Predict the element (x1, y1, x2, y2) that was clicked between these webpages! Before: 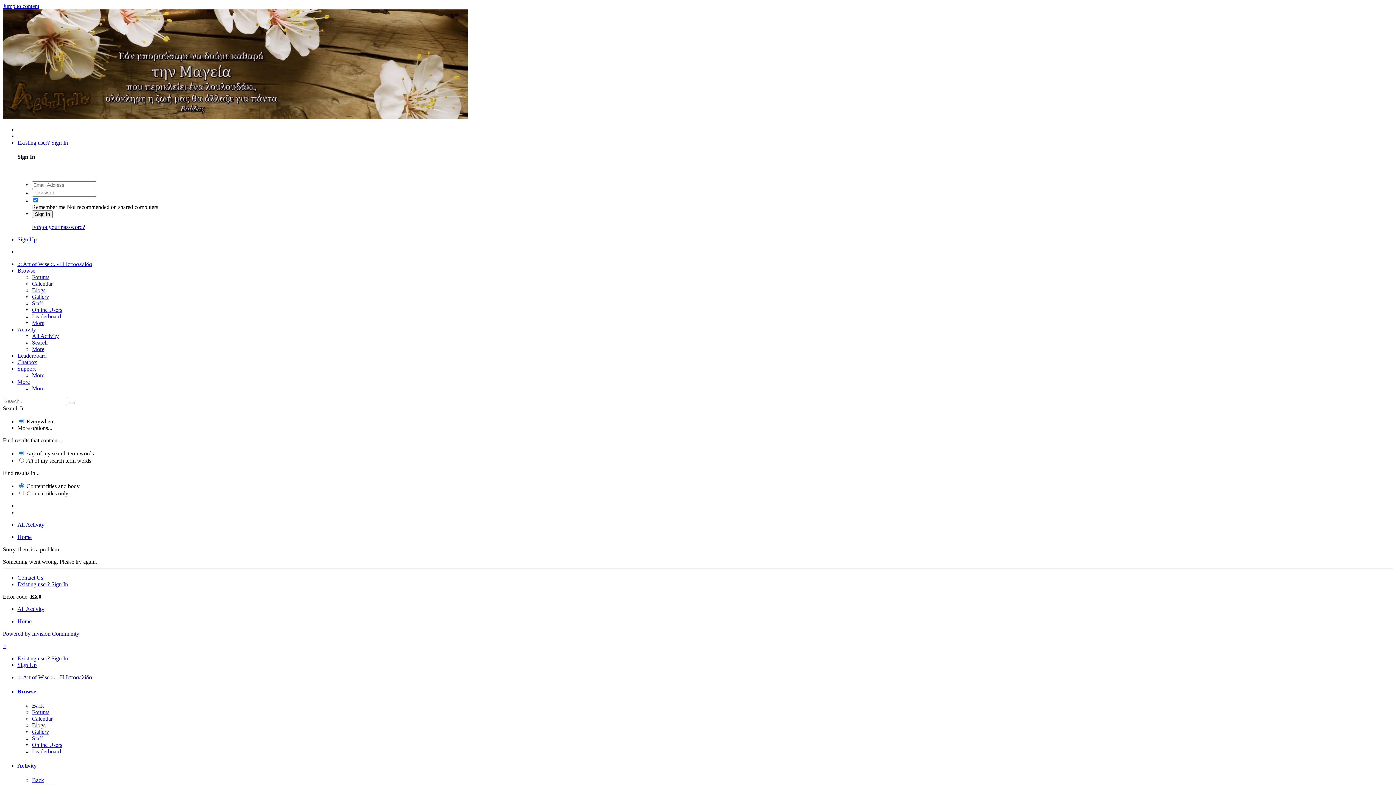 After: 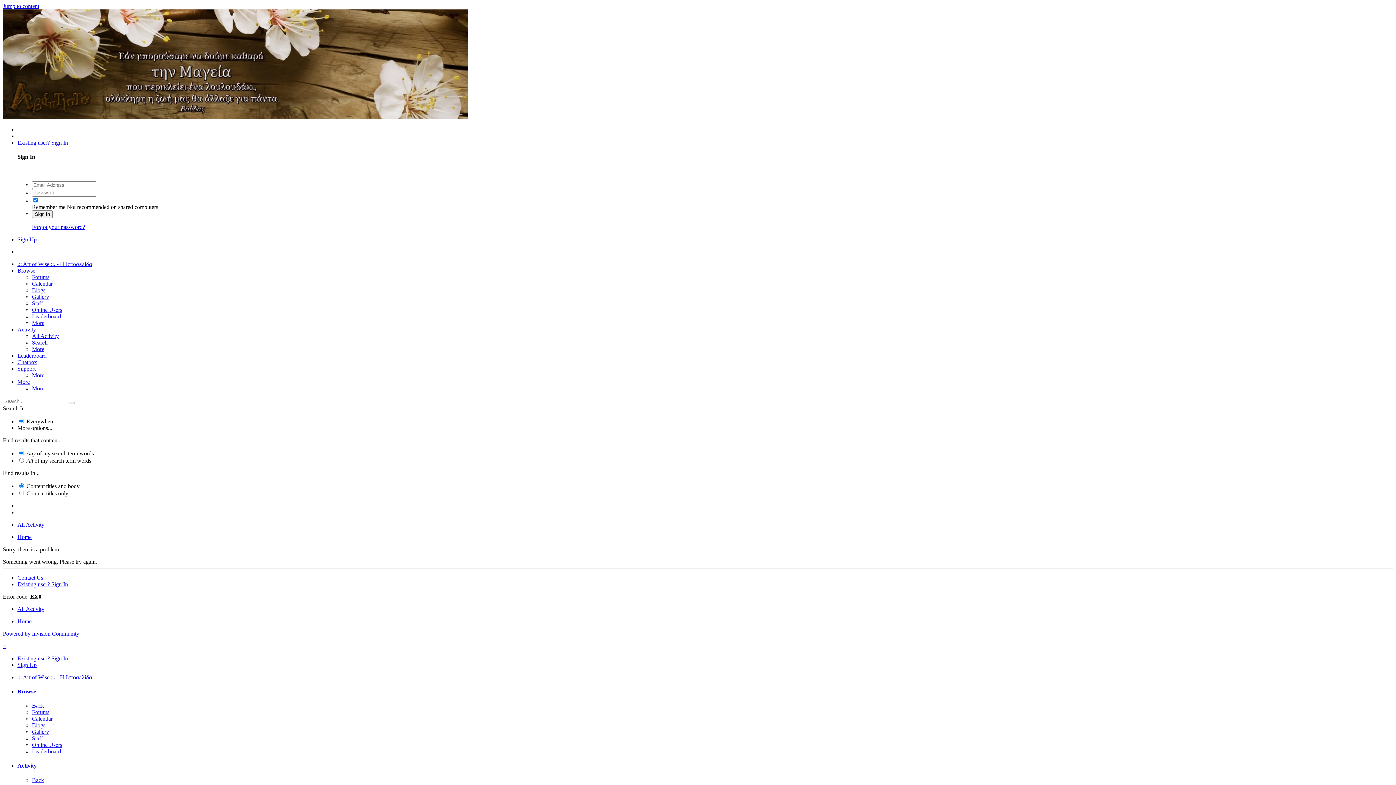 Action: bbox: (32, 287, 45, 293) label: Blogs